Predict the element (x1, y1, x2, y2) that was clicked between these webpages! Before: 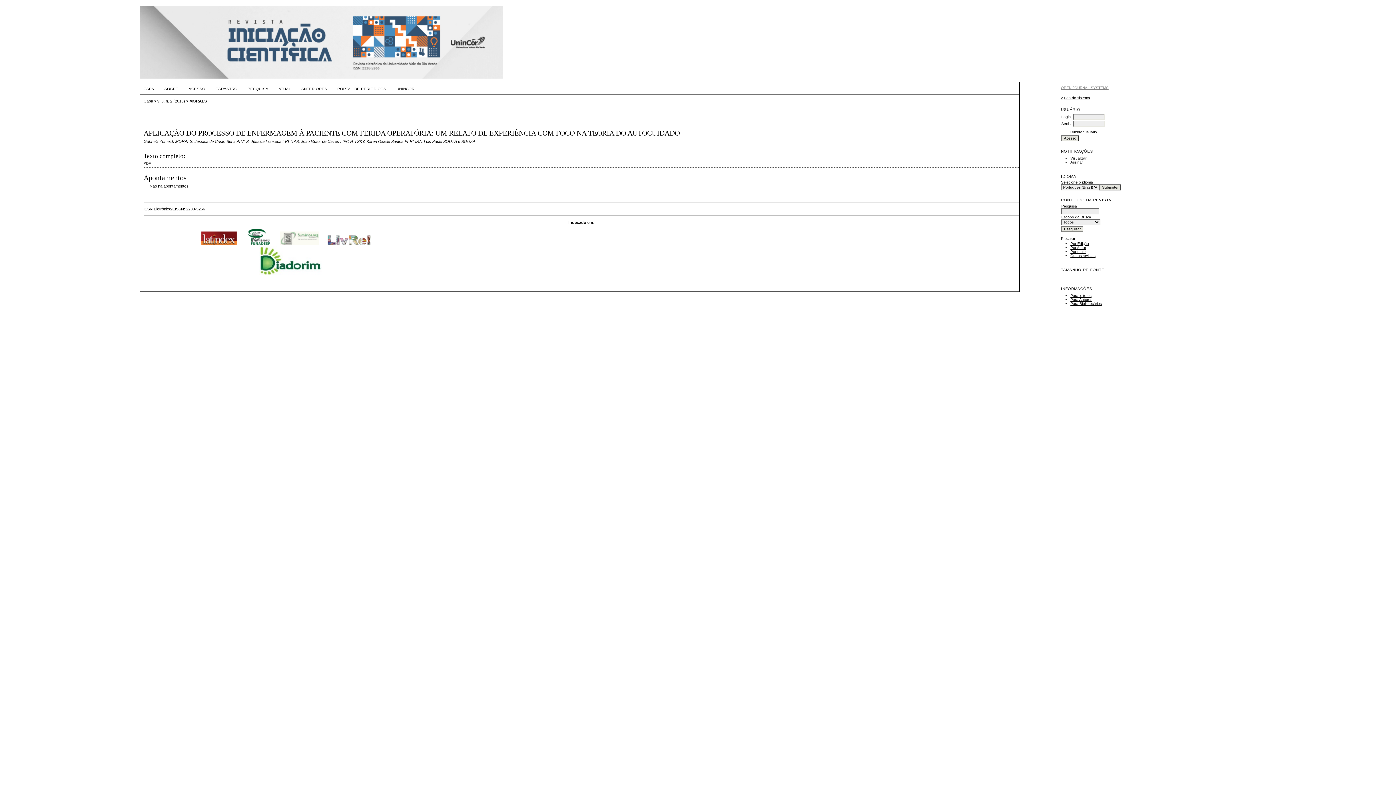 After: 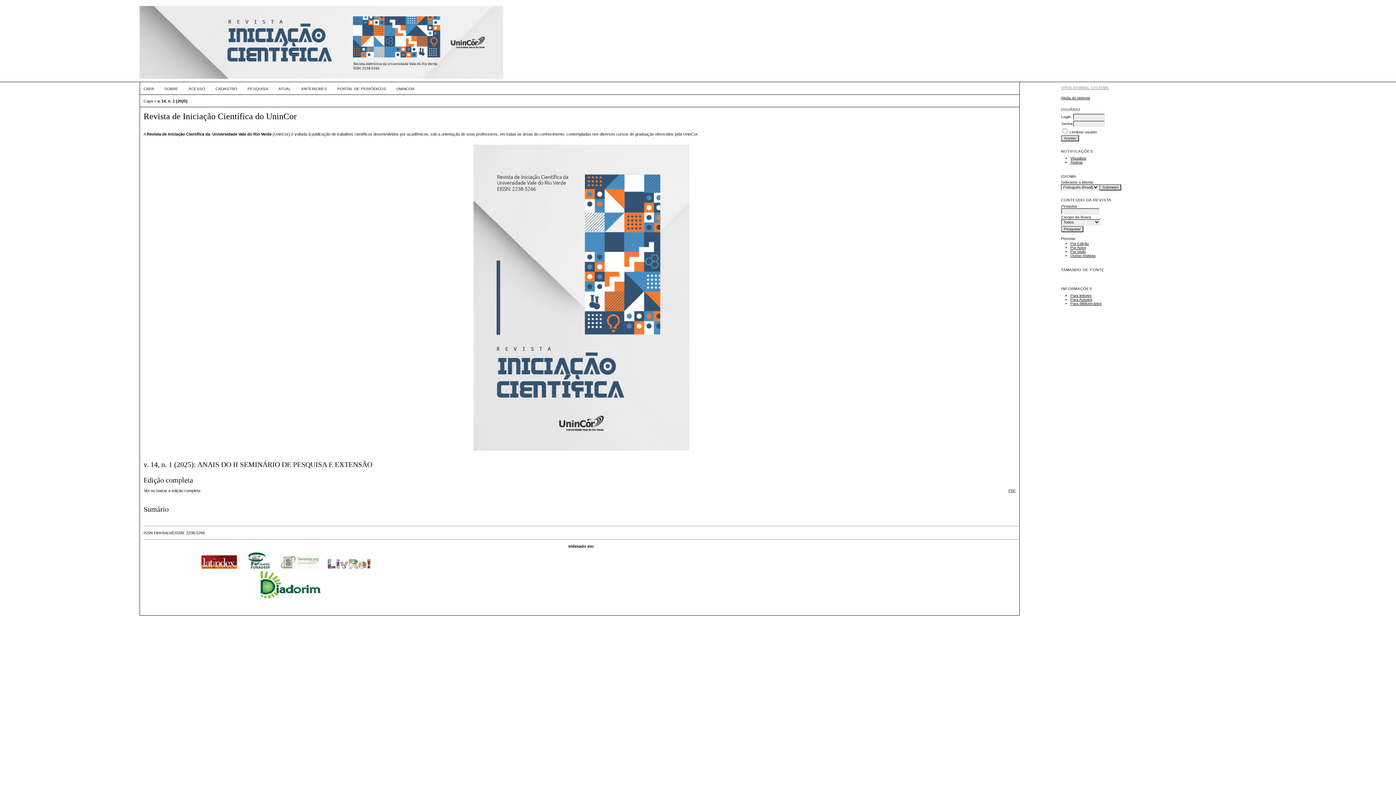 Action: bbox: (143, 98, 153, 103) label: Capa